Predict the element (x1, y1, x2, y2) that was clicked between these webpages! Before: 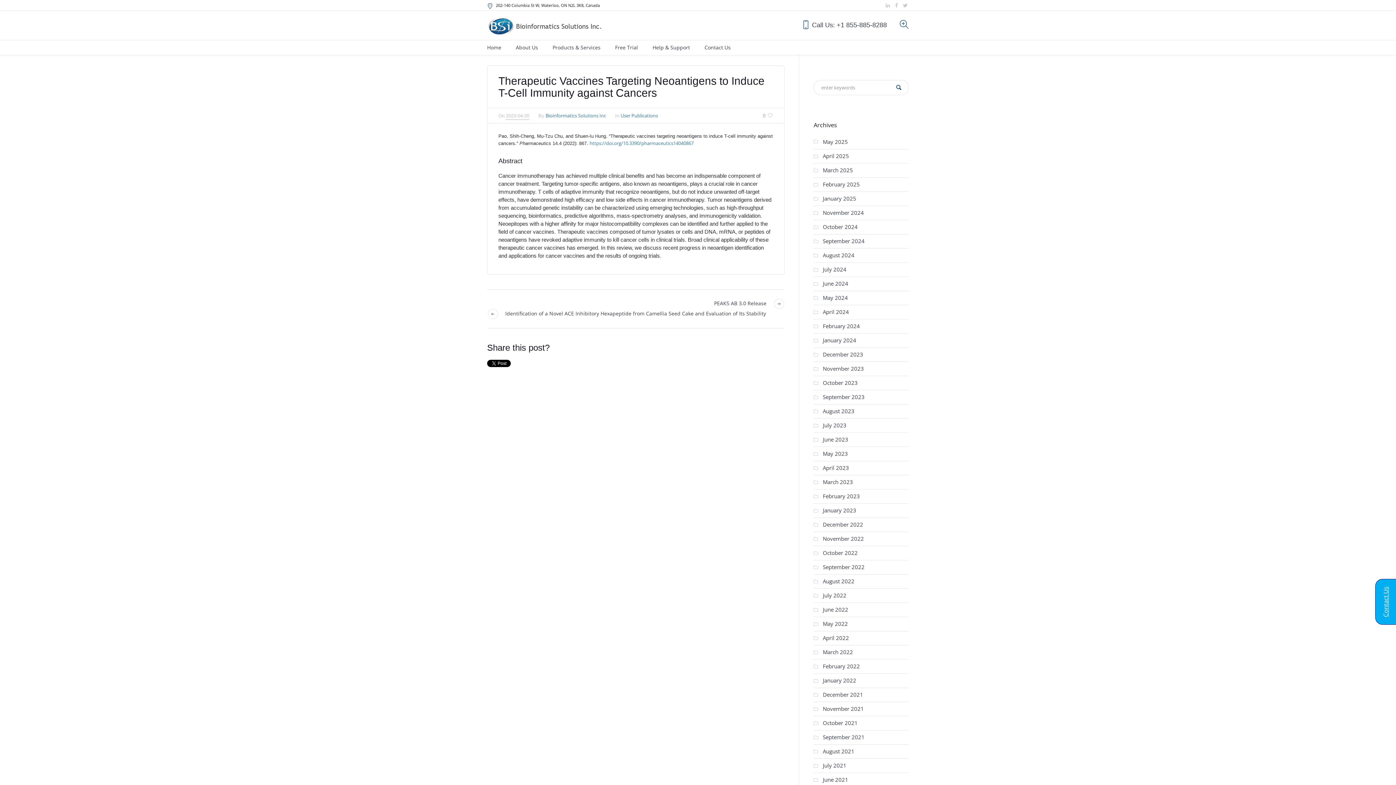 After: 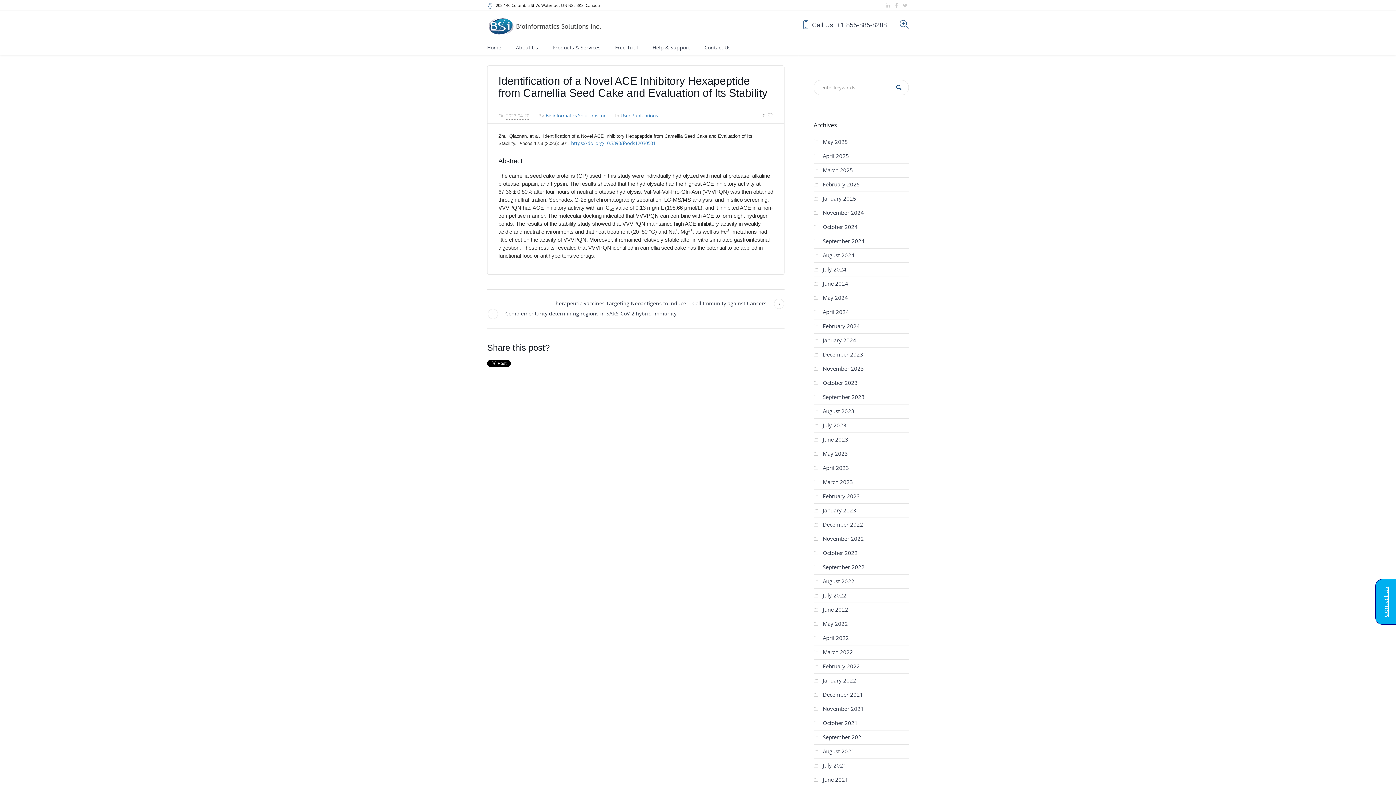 Action: bbox: (487, 309, 769, 318) label: Identification of a Novel ACE Inhibitory Hexapeptide from Camellia Seed Cake and Evaluation of Its Stability